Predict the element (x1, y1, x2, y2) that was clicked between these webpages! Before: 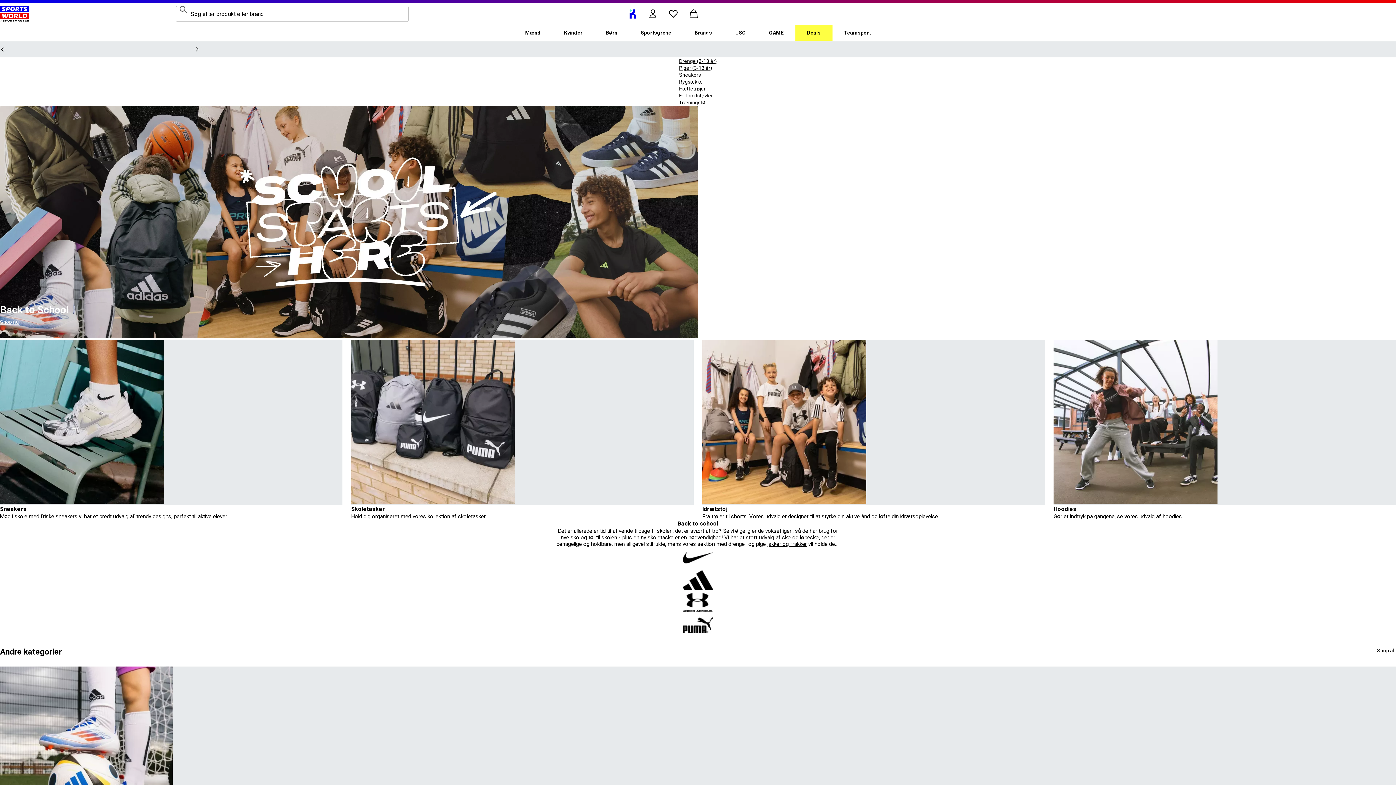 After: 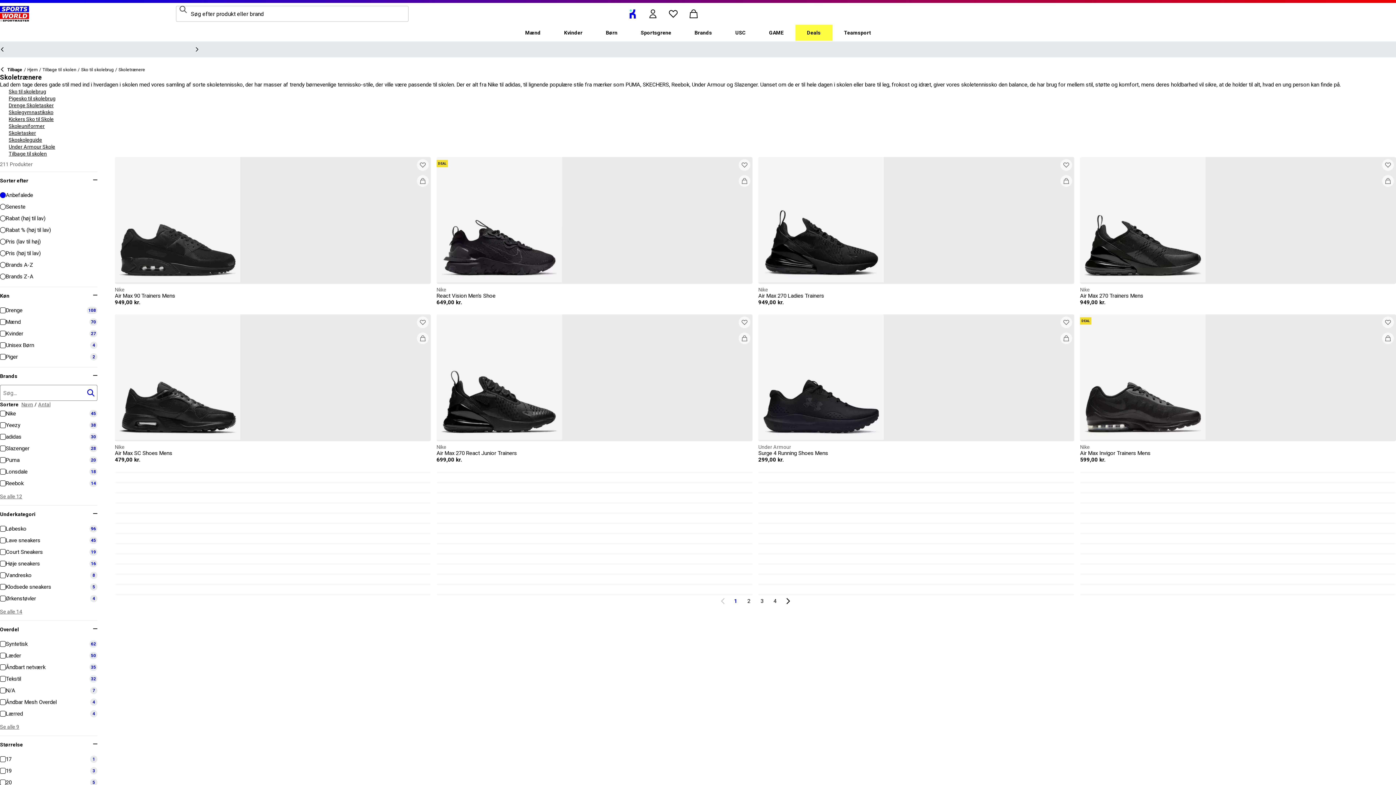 Action: label: sko bbox: (570, 534, 579, 541)